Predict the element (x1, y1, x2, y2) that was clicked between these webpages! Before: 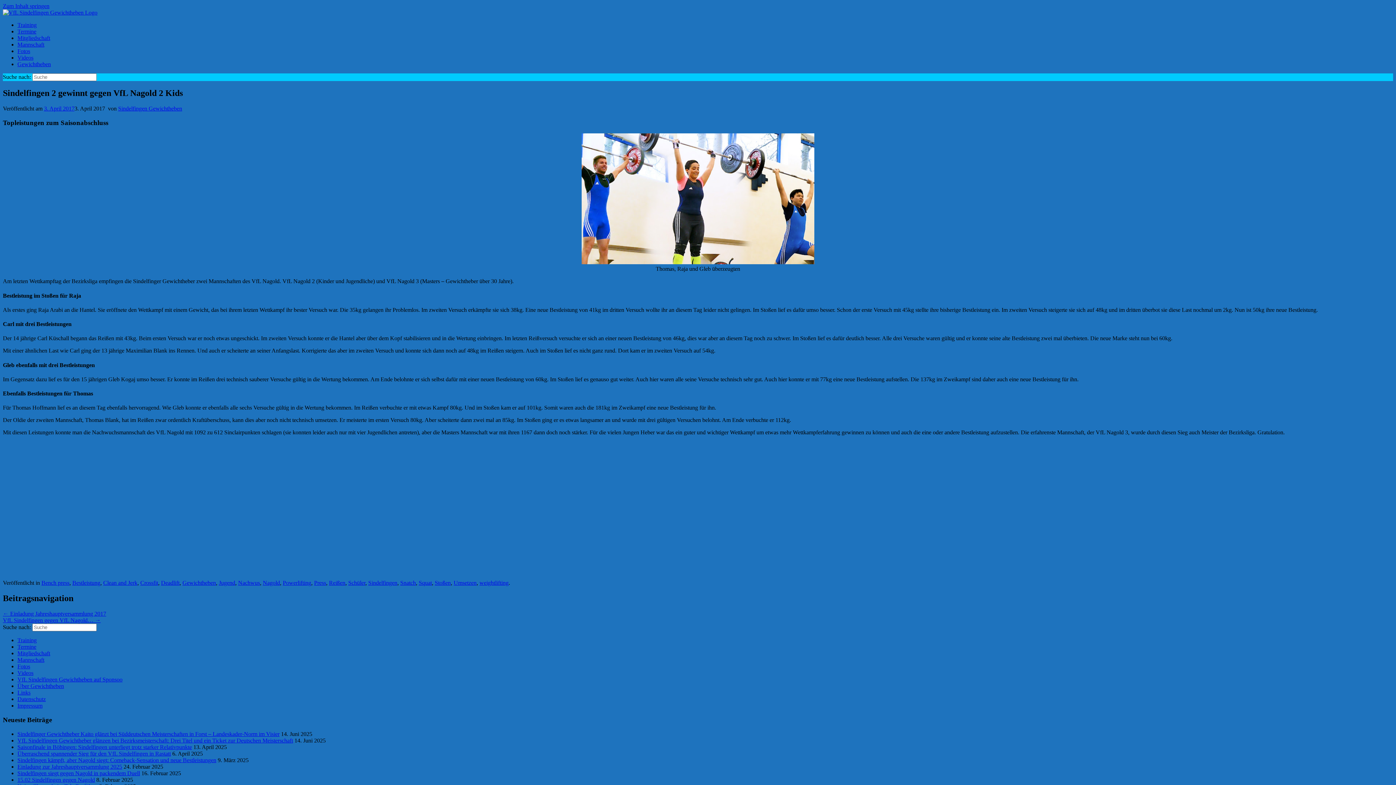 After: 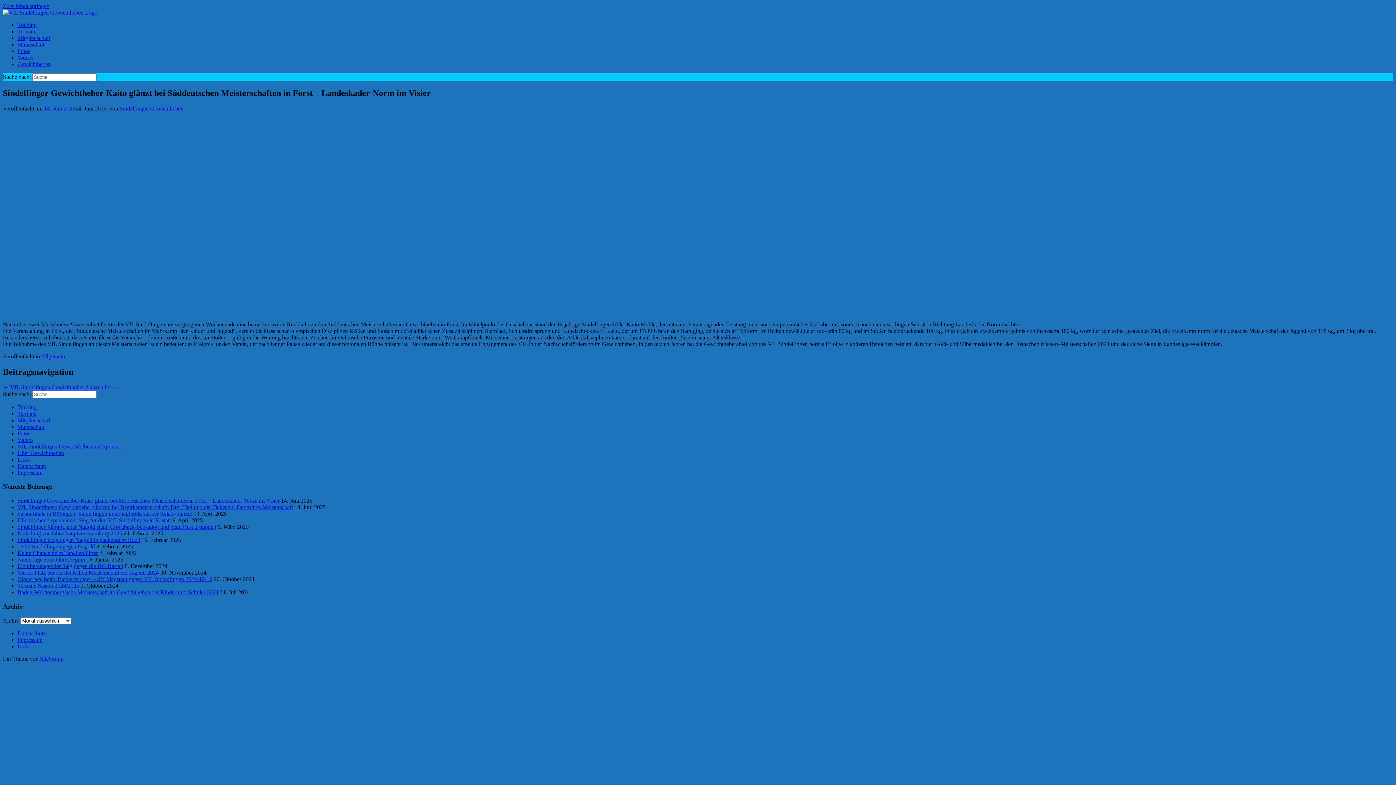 Action: label: Sindelfinger Gewichtheber Kaito glänzt bei Süddeutschen Meisterschaften in Forst – Landeskader-Norm im Visier bbox: (17, 731, 279, 737)